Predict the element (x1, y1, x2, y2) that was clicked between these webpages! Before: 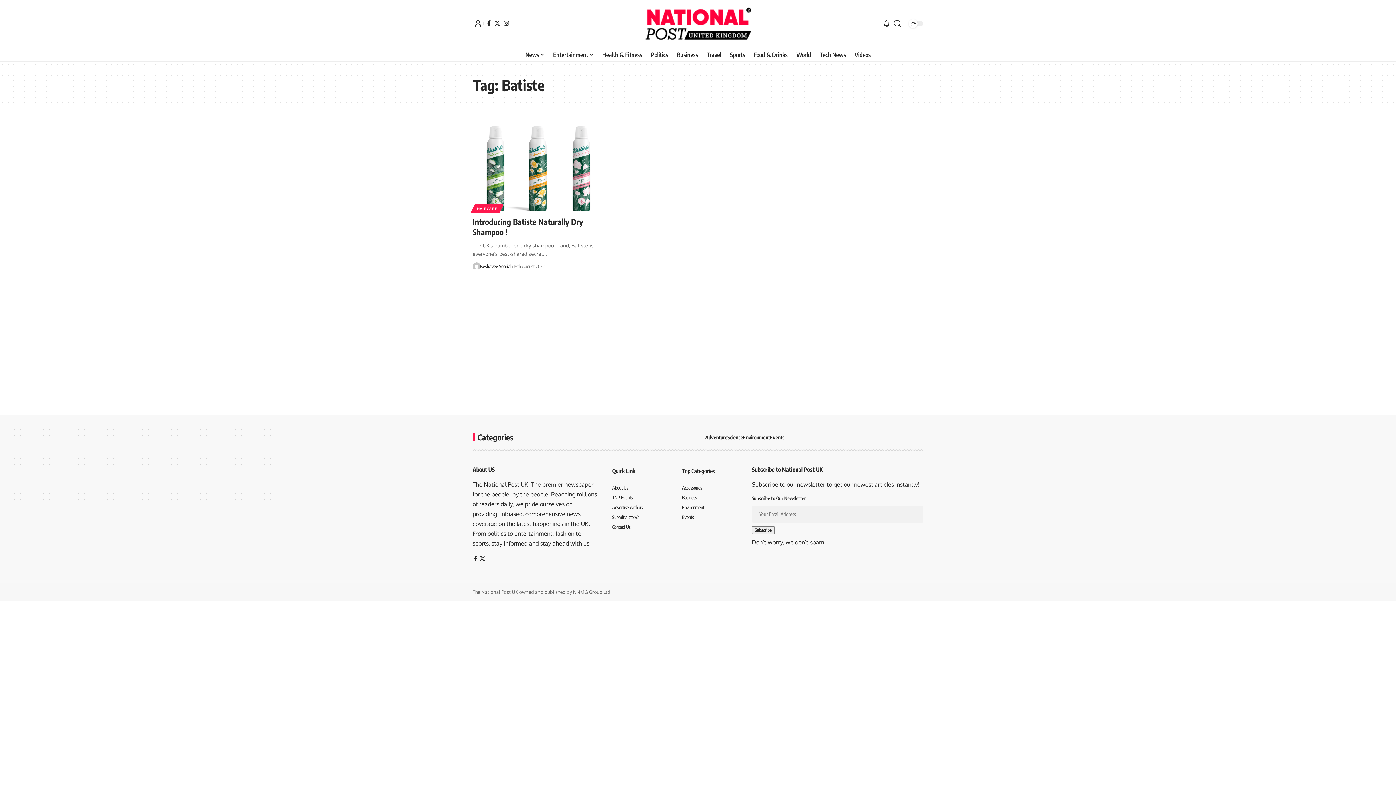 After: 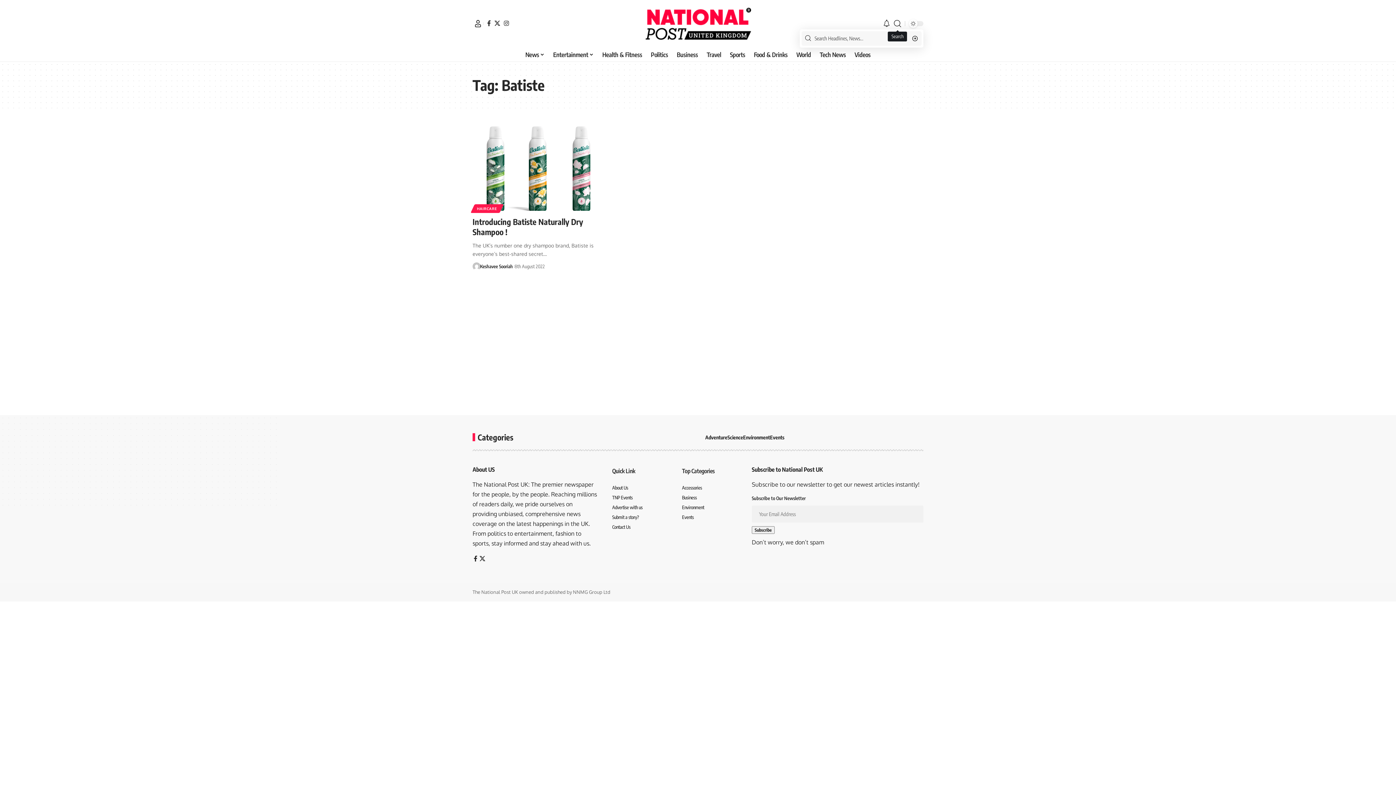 Action: label: search bbox: (894, 17, 901, 29)